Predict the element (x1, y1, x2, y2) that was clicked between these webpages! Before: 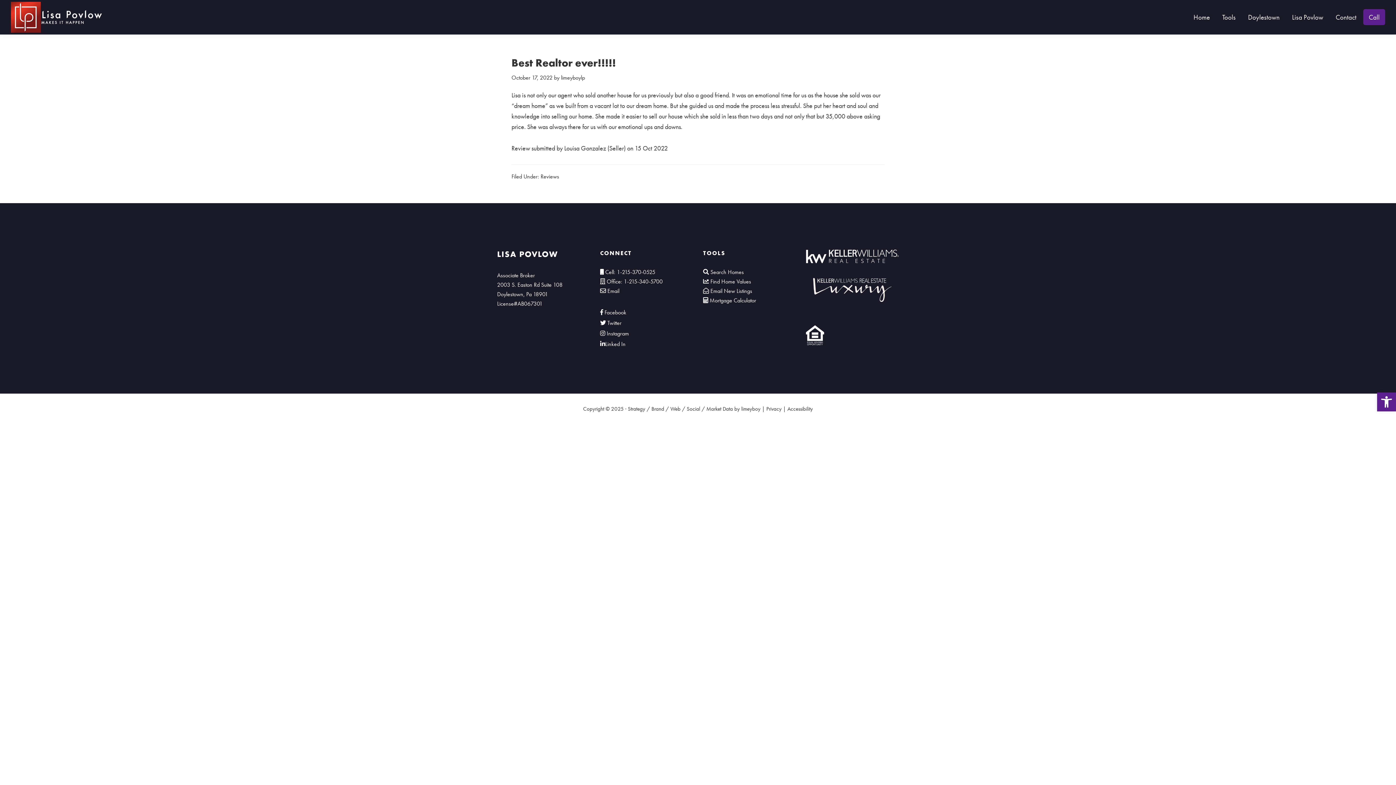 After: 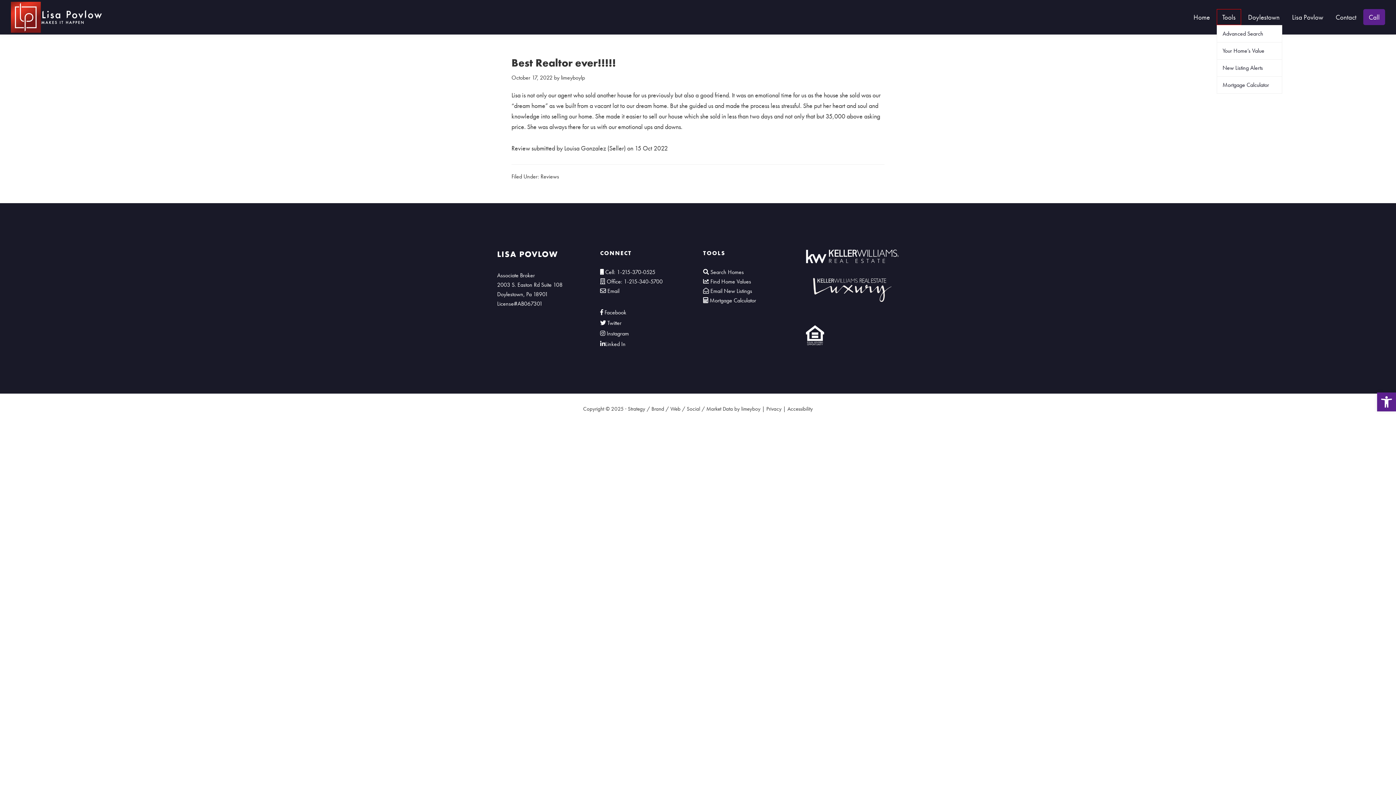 Action: bbox: (1217, 9, 1241, 25) label: Tools